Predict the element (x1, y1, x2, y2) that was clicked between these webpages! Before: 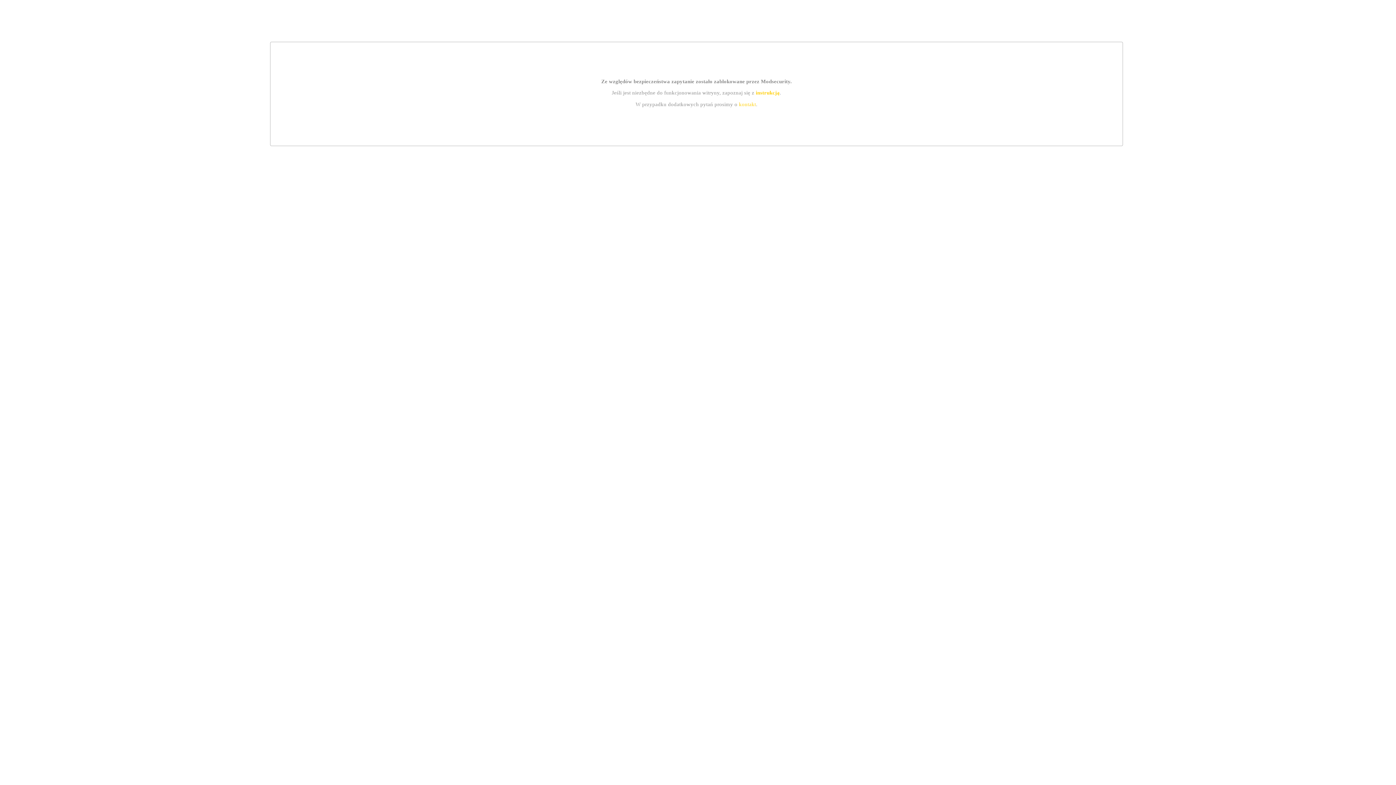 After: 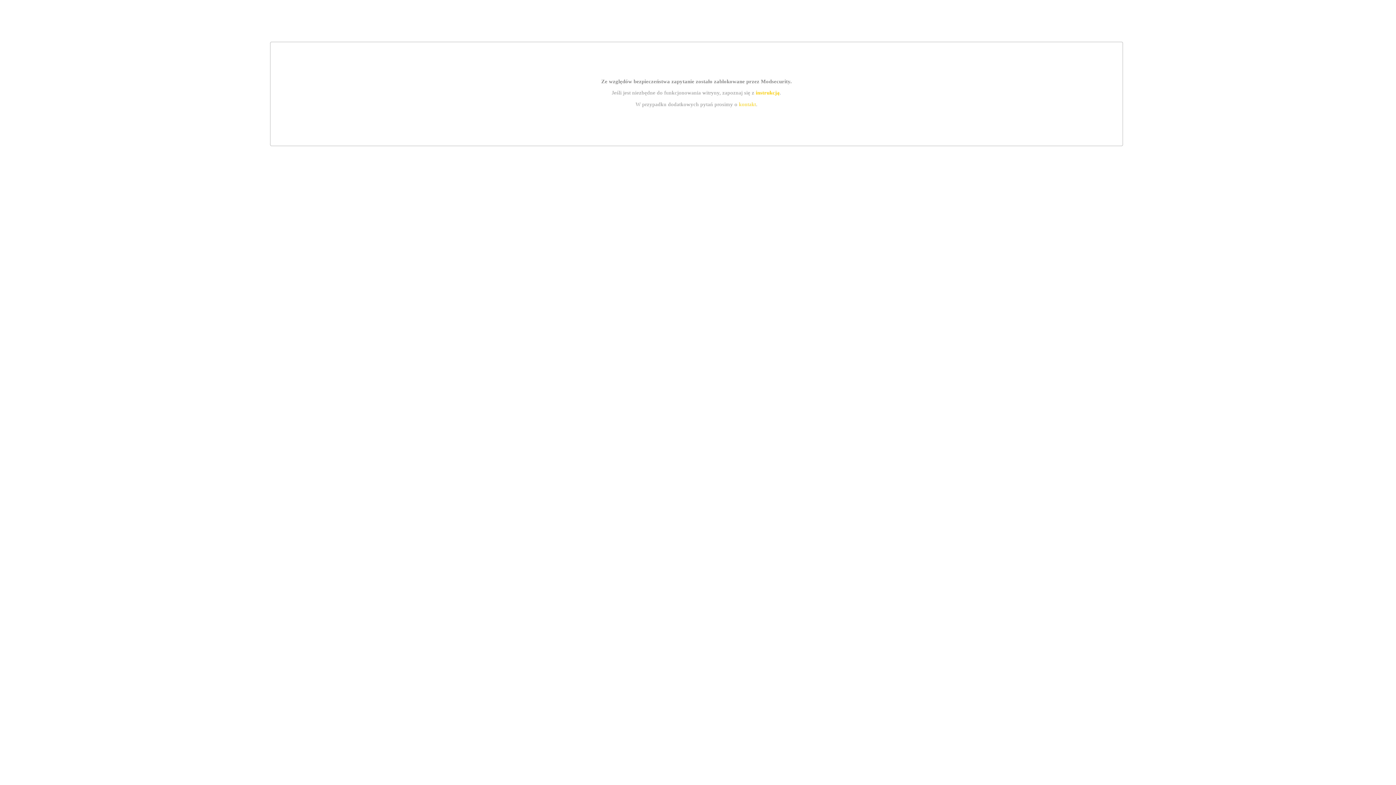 Action: bbox: (739, 101, 756, 107) label: kontakt